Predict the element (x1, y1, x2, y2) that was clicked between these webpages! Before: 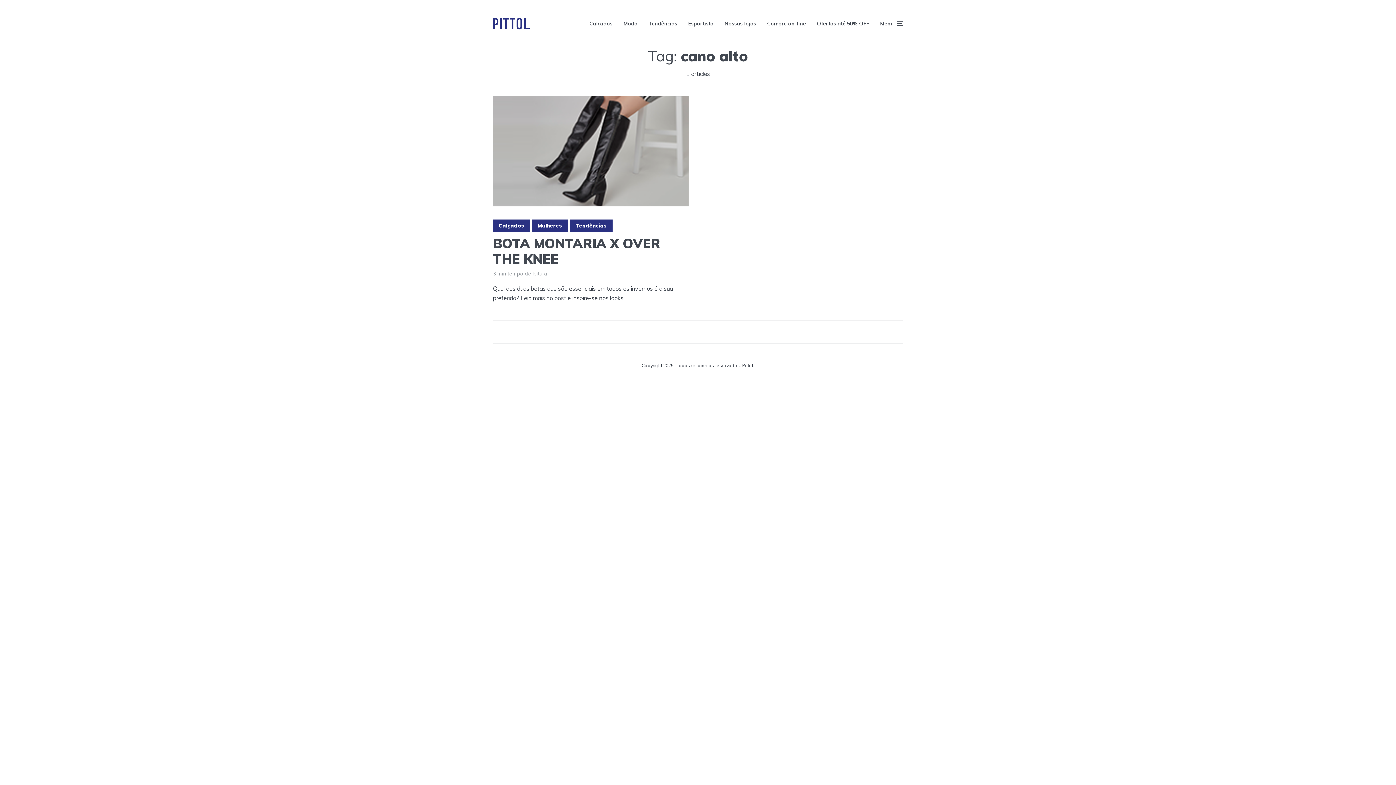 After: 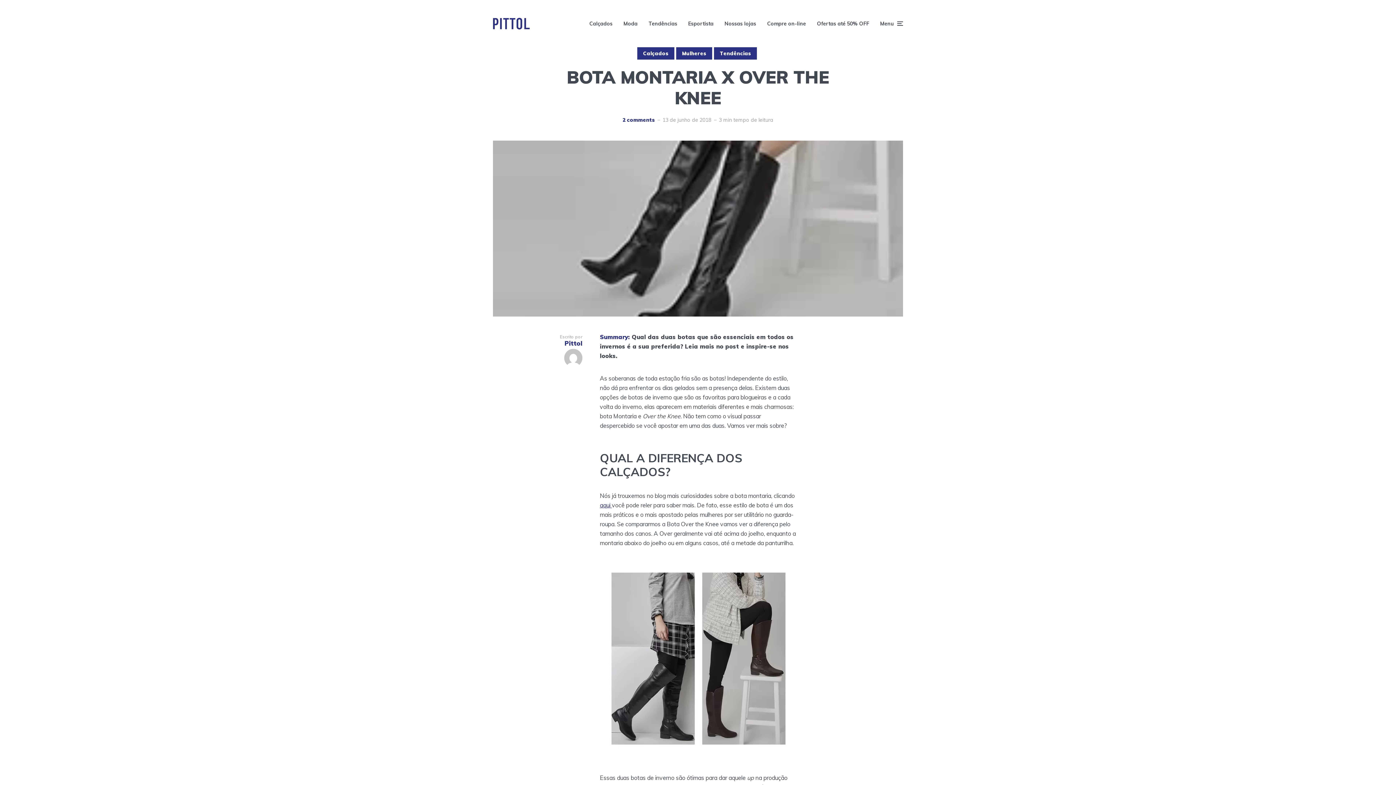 Action: label: BOTA MONTARIA X OVER THE KNEE bbox: (493, 235, 689, 266)